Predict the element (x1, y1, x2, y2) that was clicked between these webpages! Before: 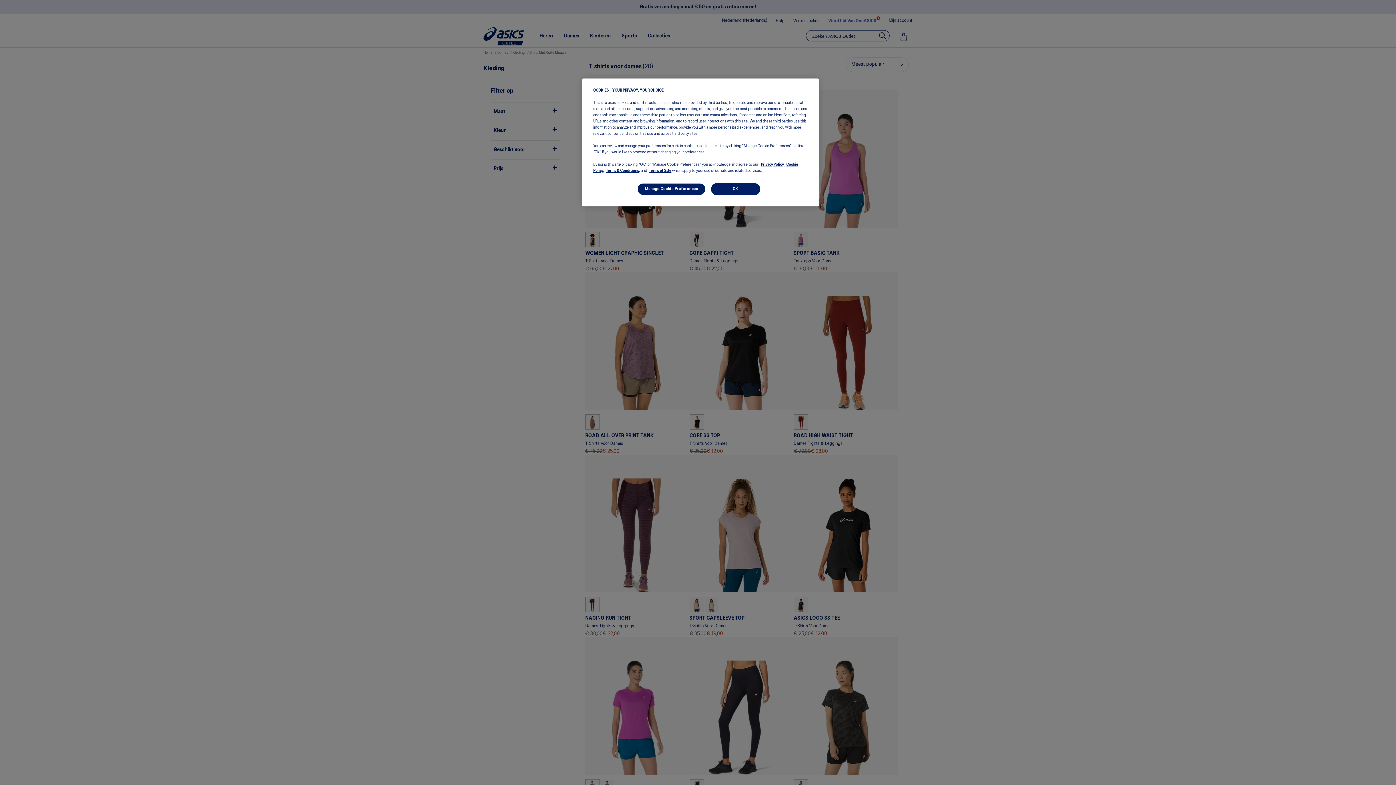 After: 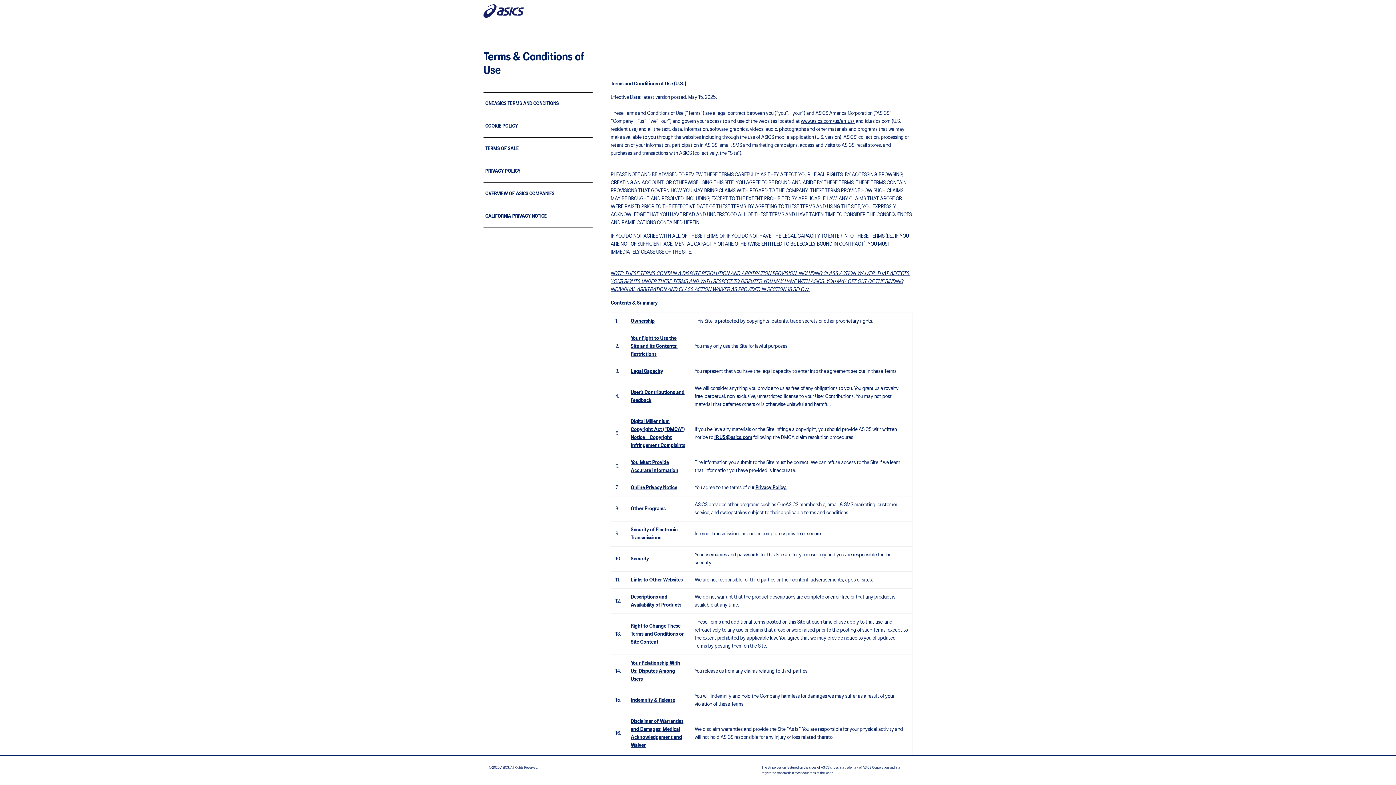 Action: bbox: (606, 169, 640, 172) label: Terms & Conditions,